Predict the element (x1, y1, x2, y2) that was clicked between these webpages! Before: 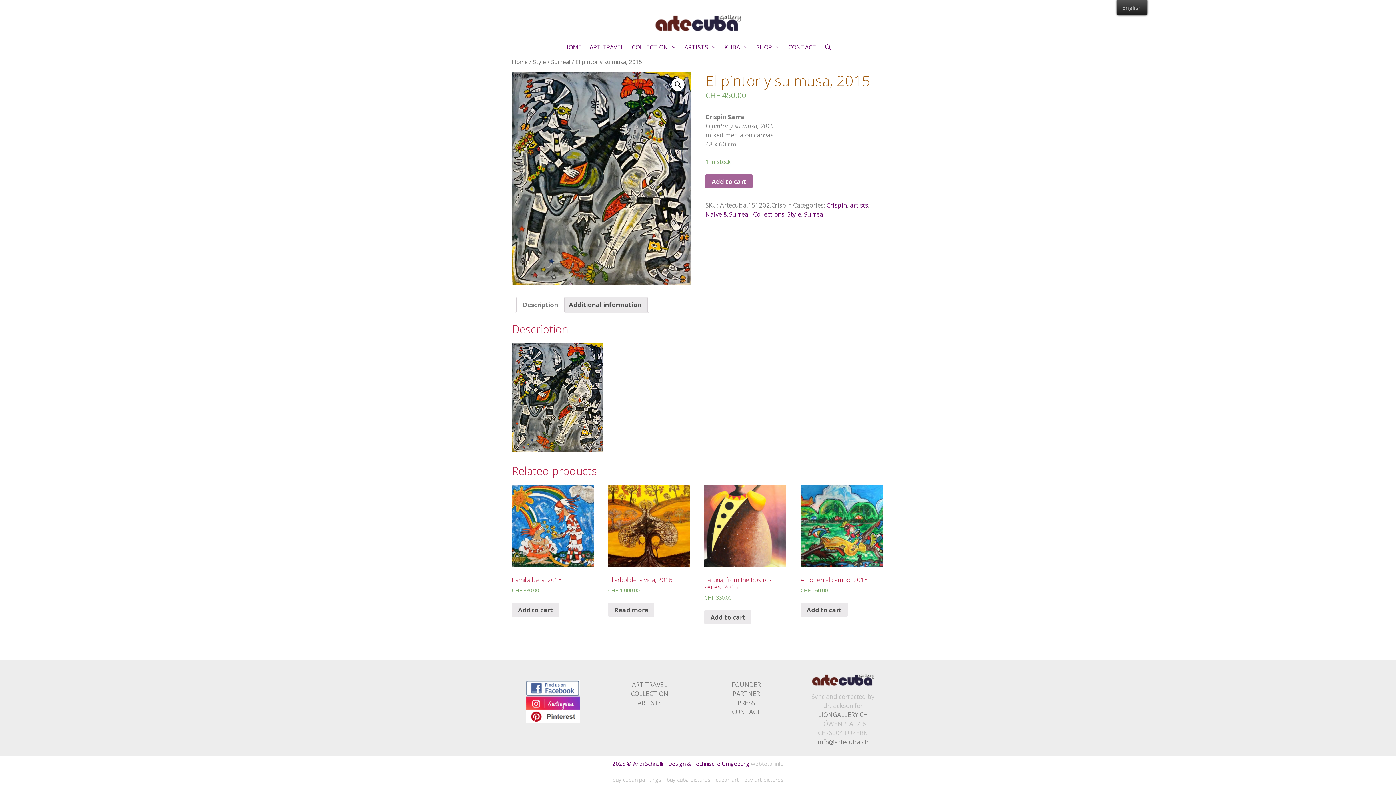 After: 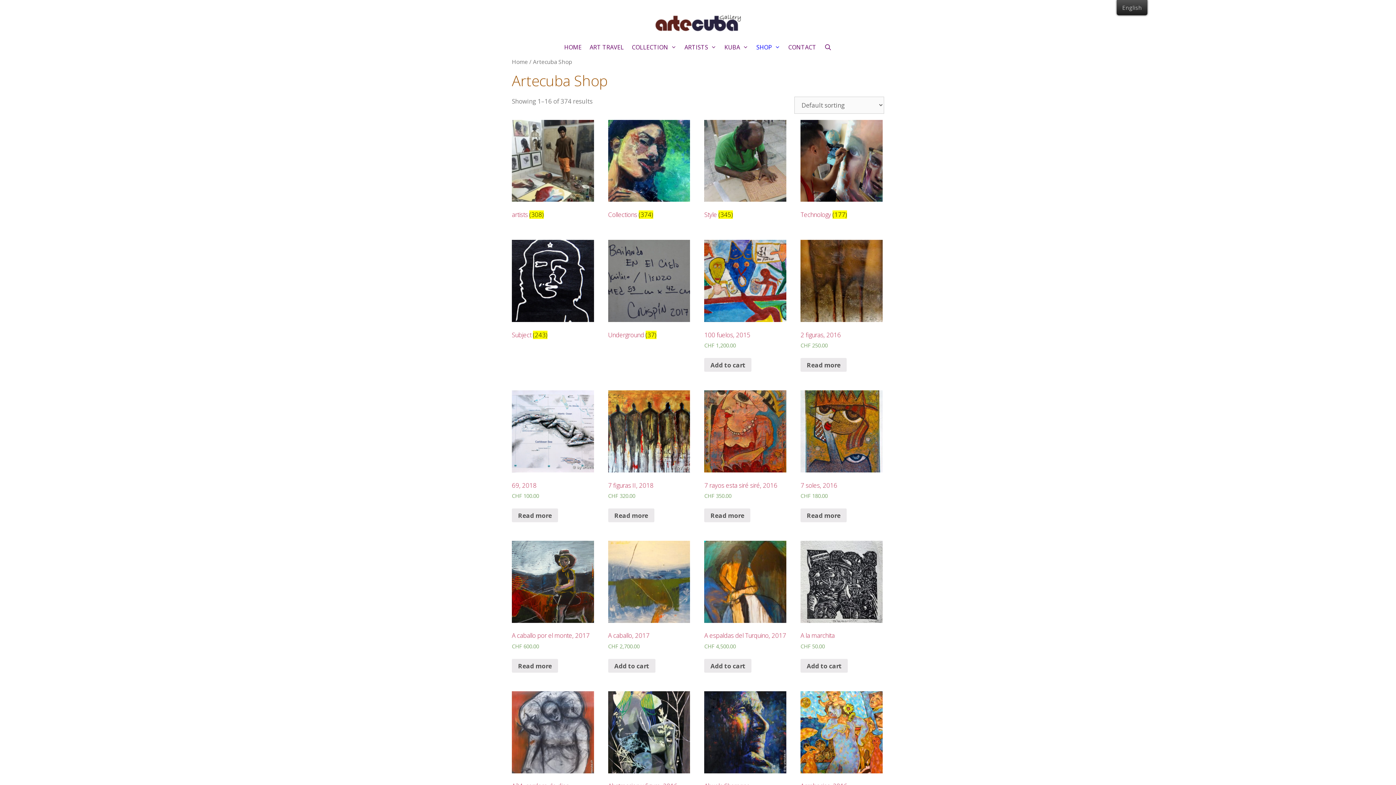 Action: bbox: (752, 36, 784, 57) label: SHOP